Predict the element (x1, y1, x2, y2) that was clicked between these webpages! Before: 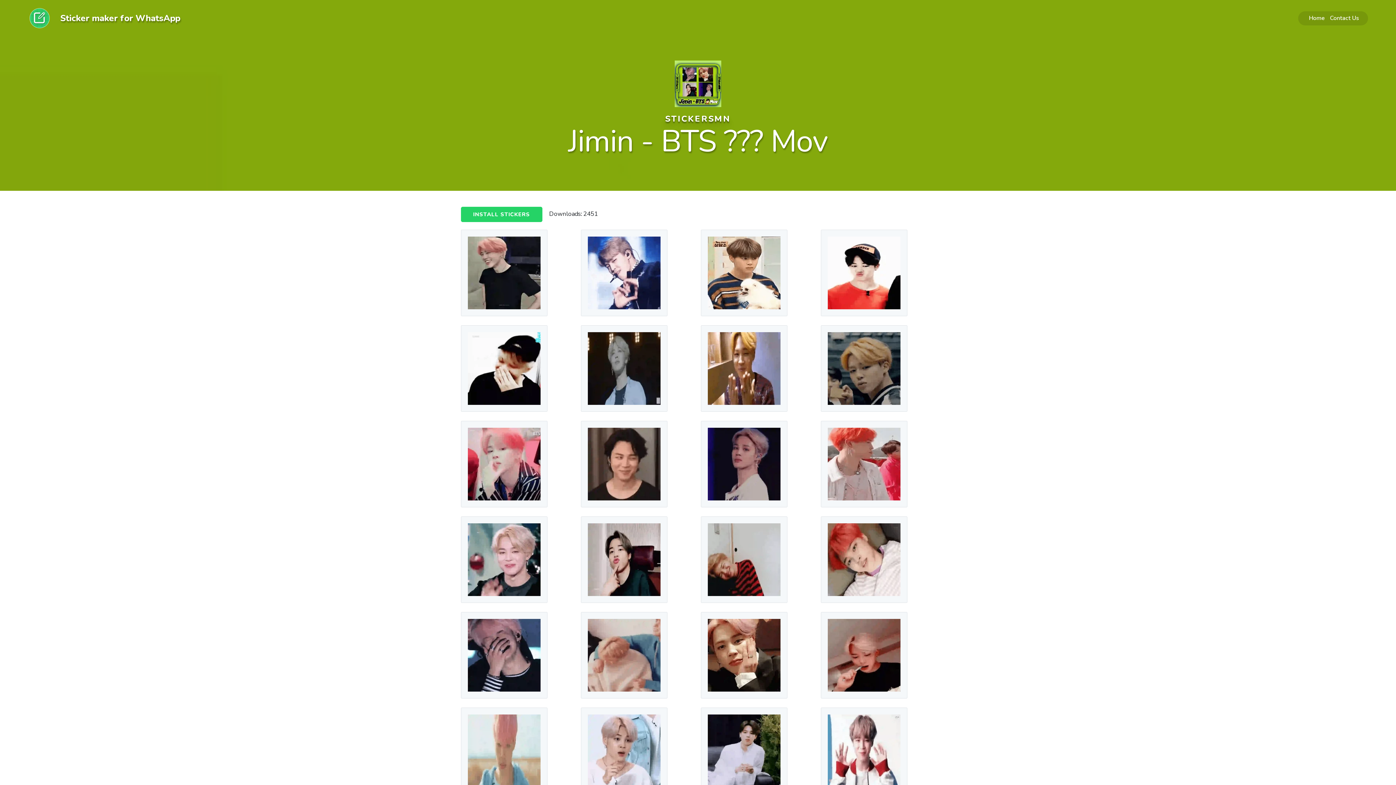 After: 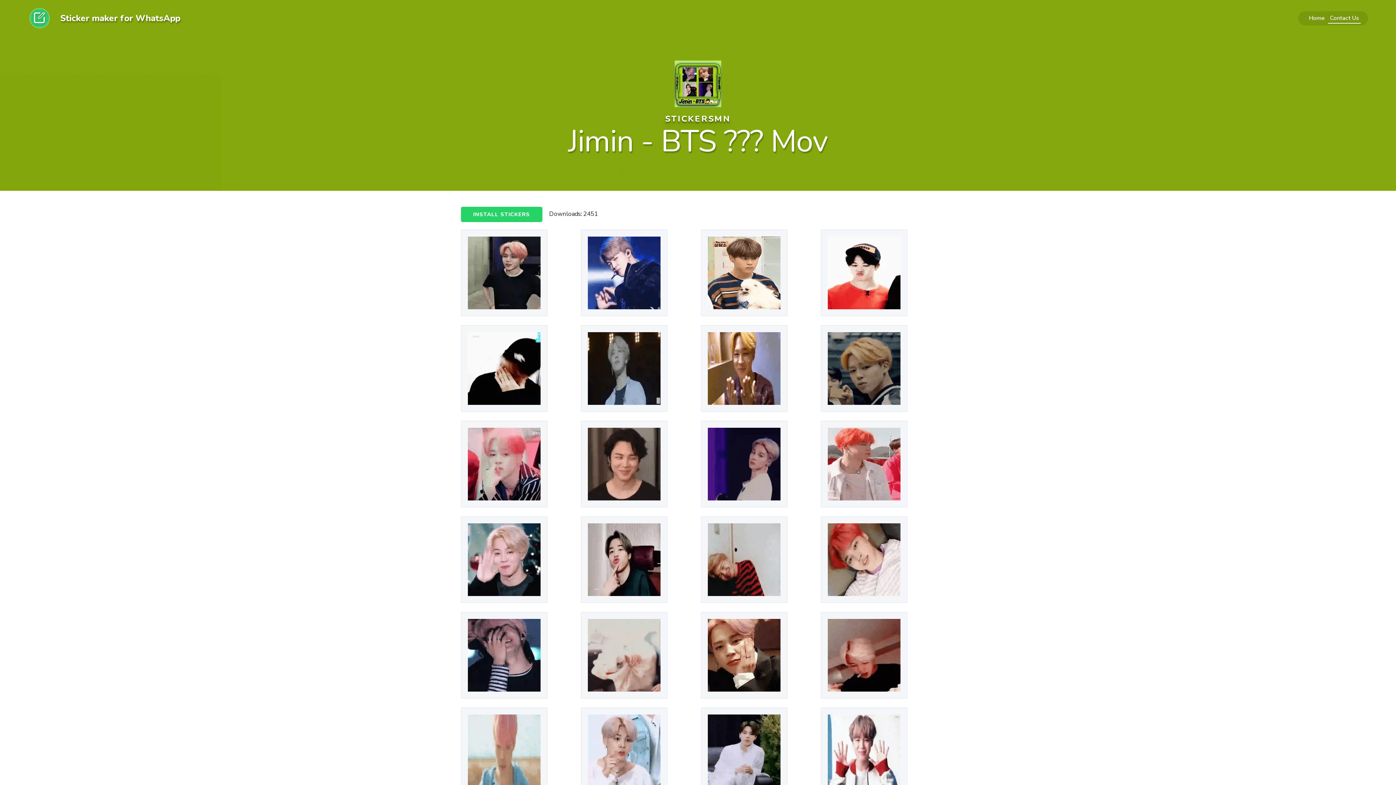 Action: label: Contact Us bbox: (1328, 13, 1361, 22)